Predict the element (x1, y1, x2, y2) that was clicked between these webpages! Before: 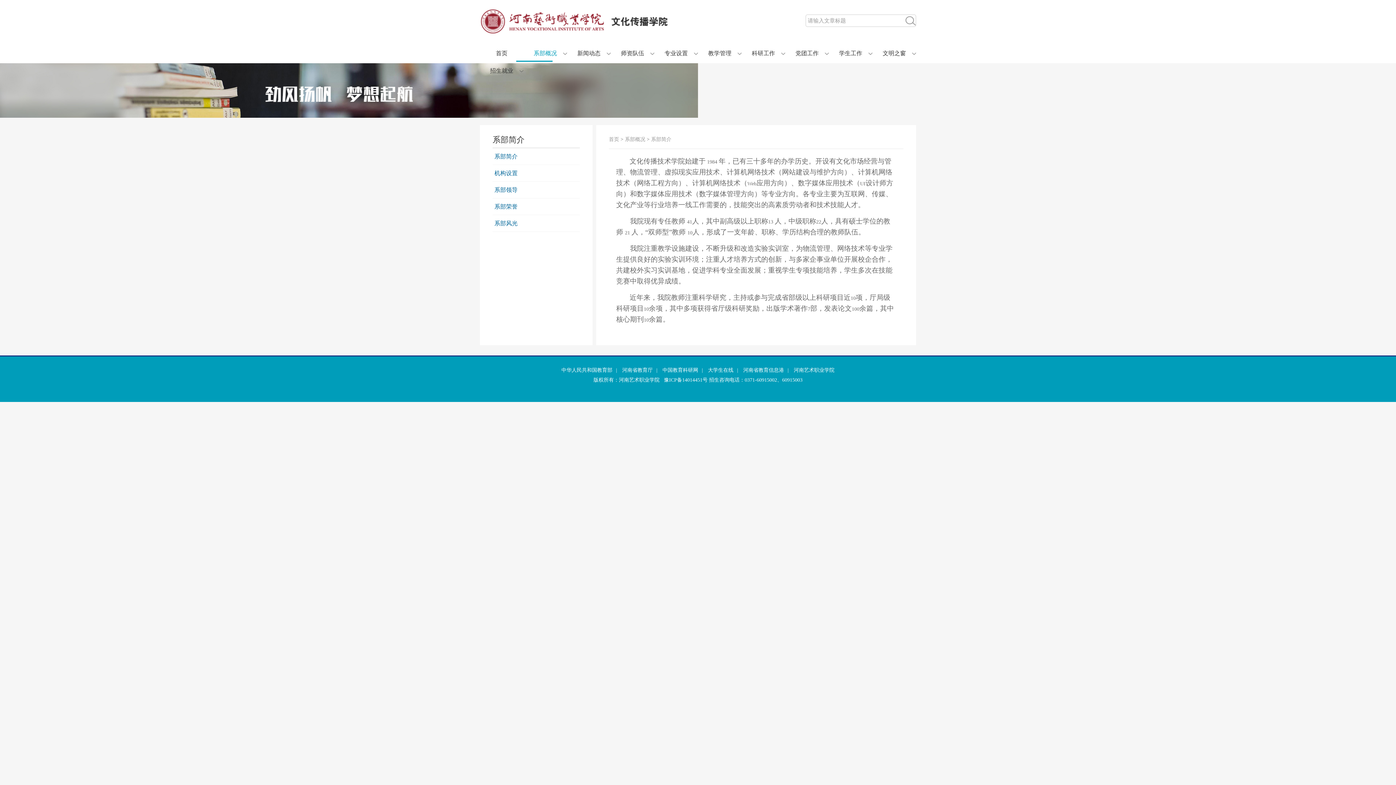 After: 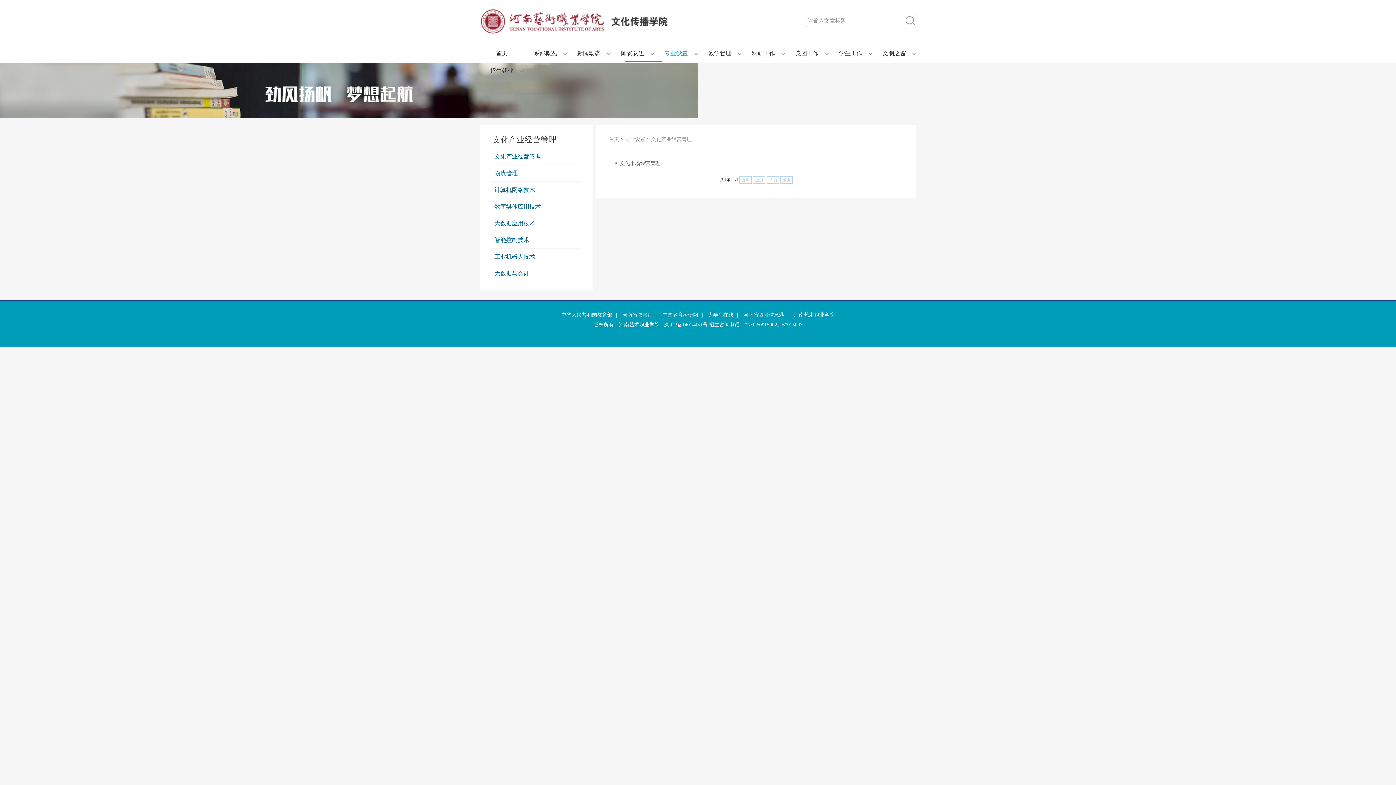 Action: bbox: (654, 44, 698, 61) label: 专业设置